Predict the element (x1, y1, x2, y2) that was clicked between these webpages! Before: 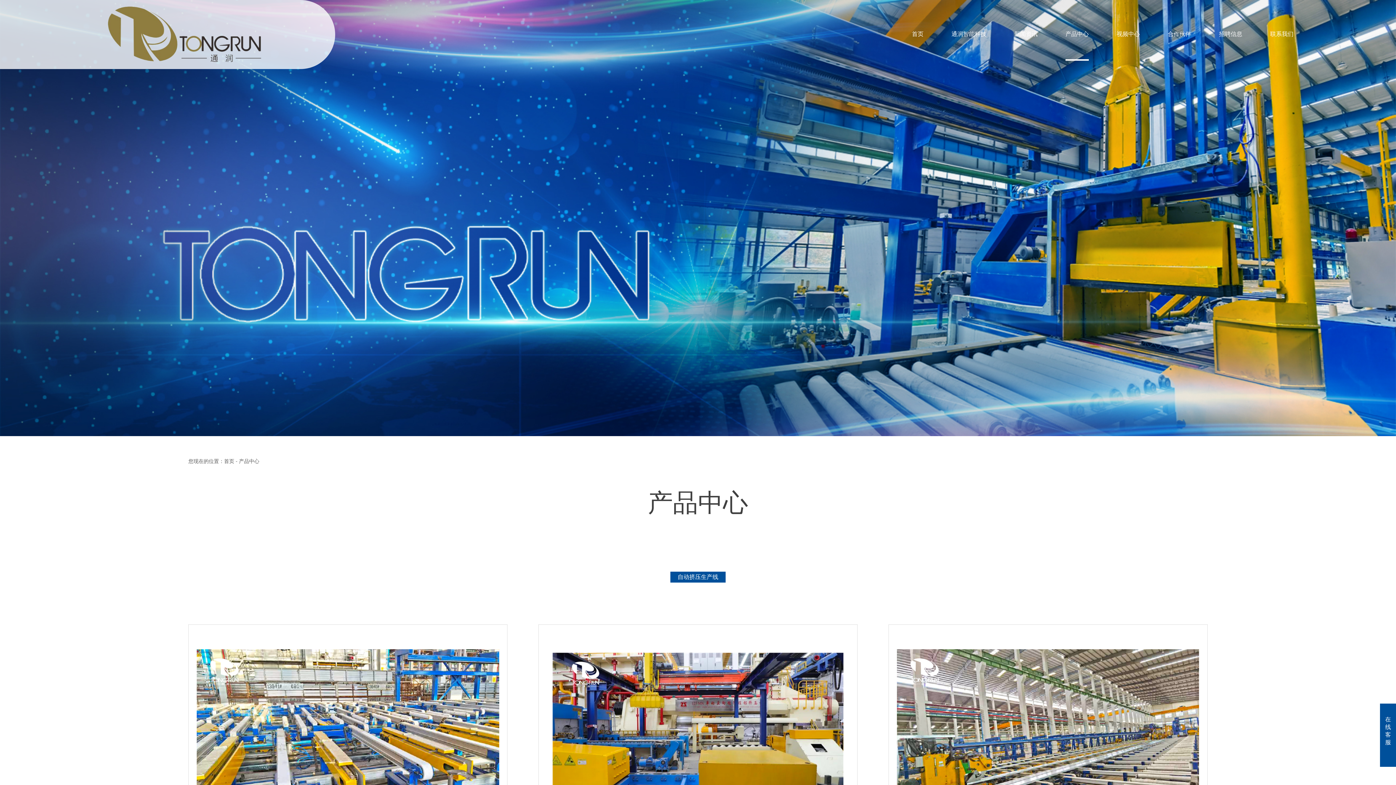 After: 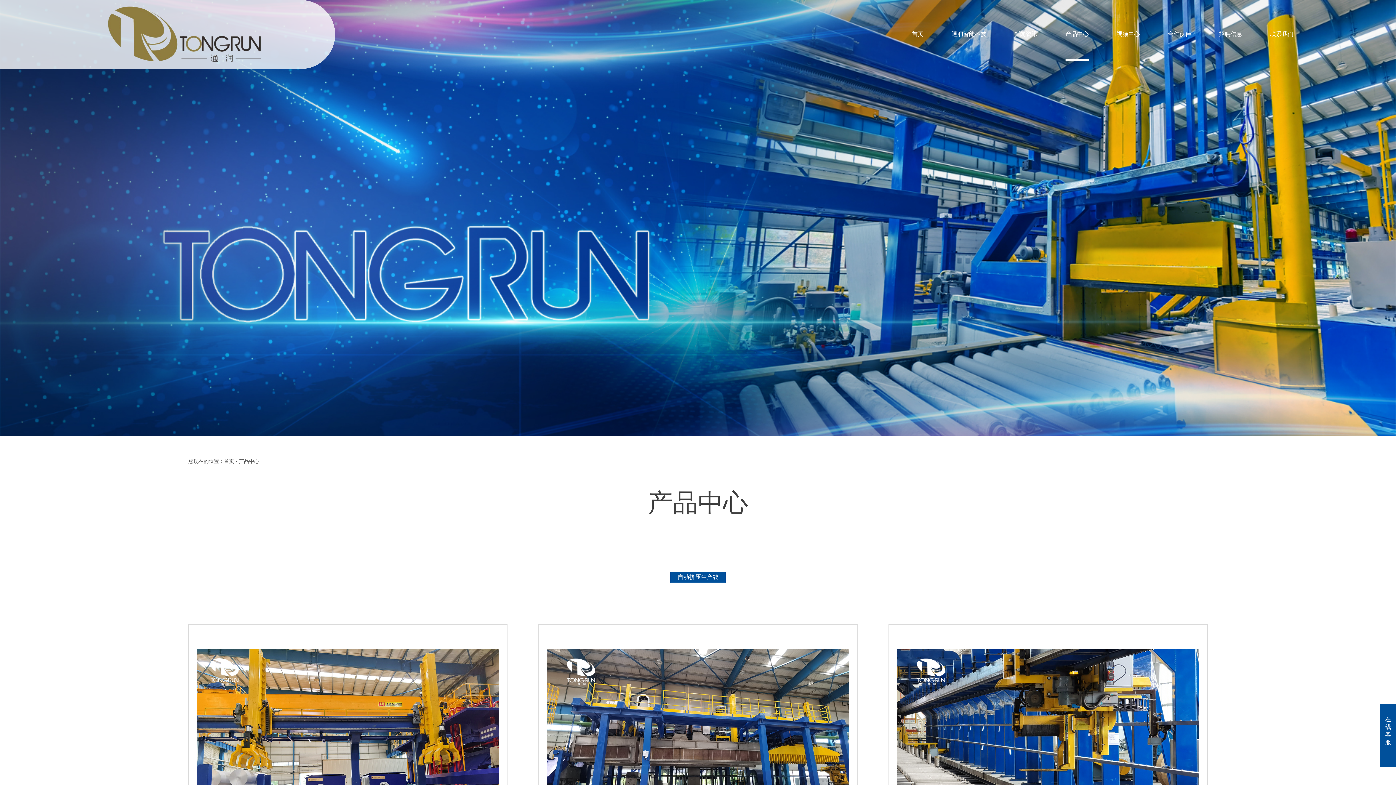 Action: label: 自动挤压生产线 bbox: (670, 572, 725, 583)